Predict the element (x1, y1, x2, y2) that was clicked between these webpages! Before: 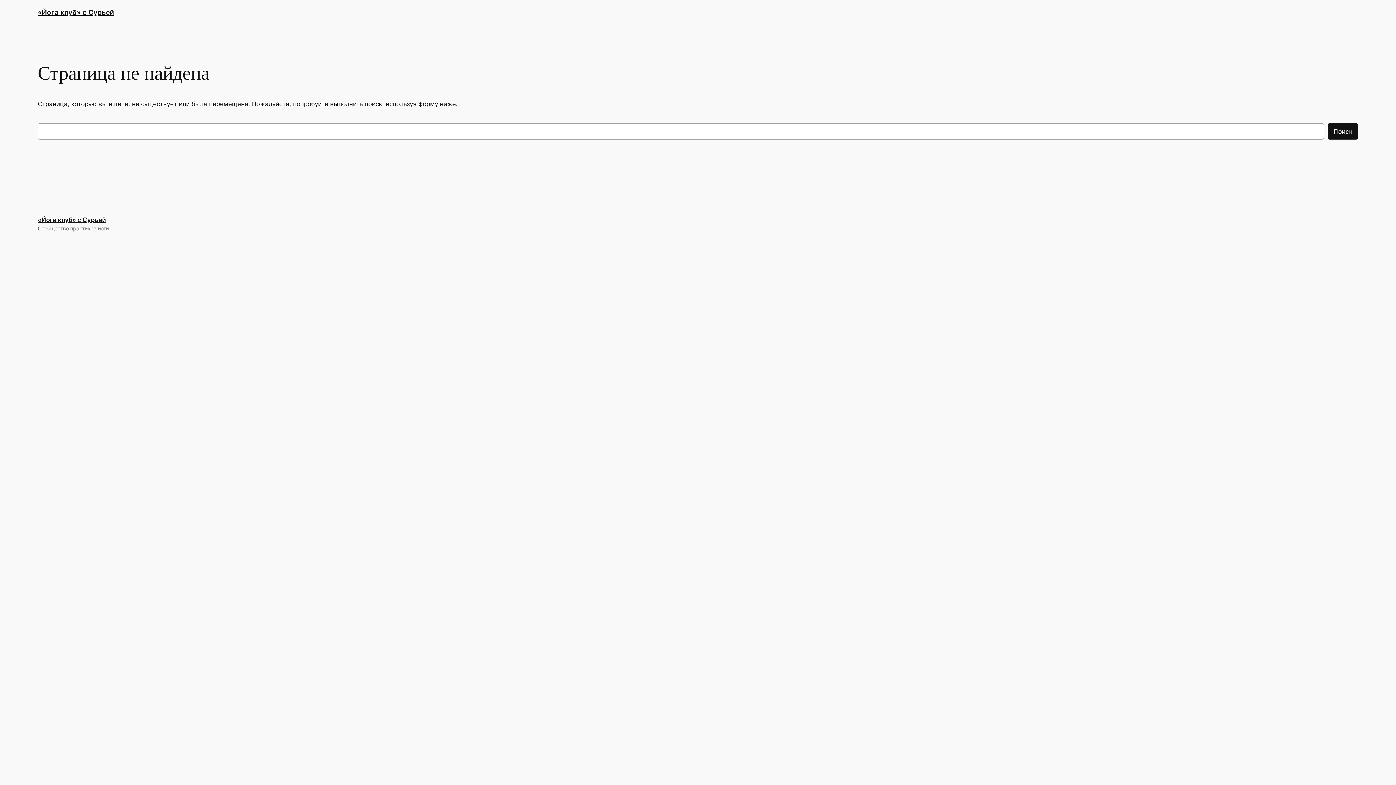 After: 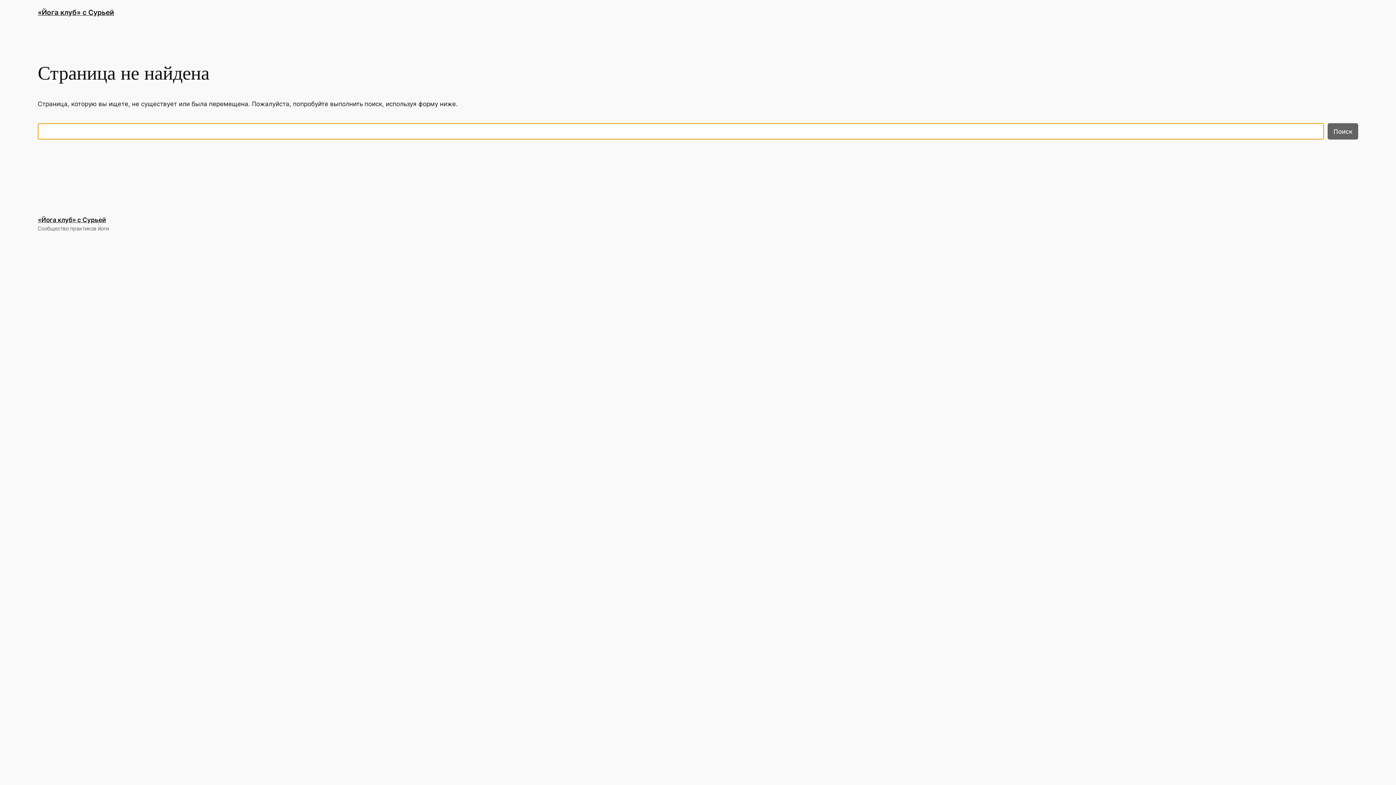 Action: bbox: (1328, 123, 1358, 139) label: Поиск